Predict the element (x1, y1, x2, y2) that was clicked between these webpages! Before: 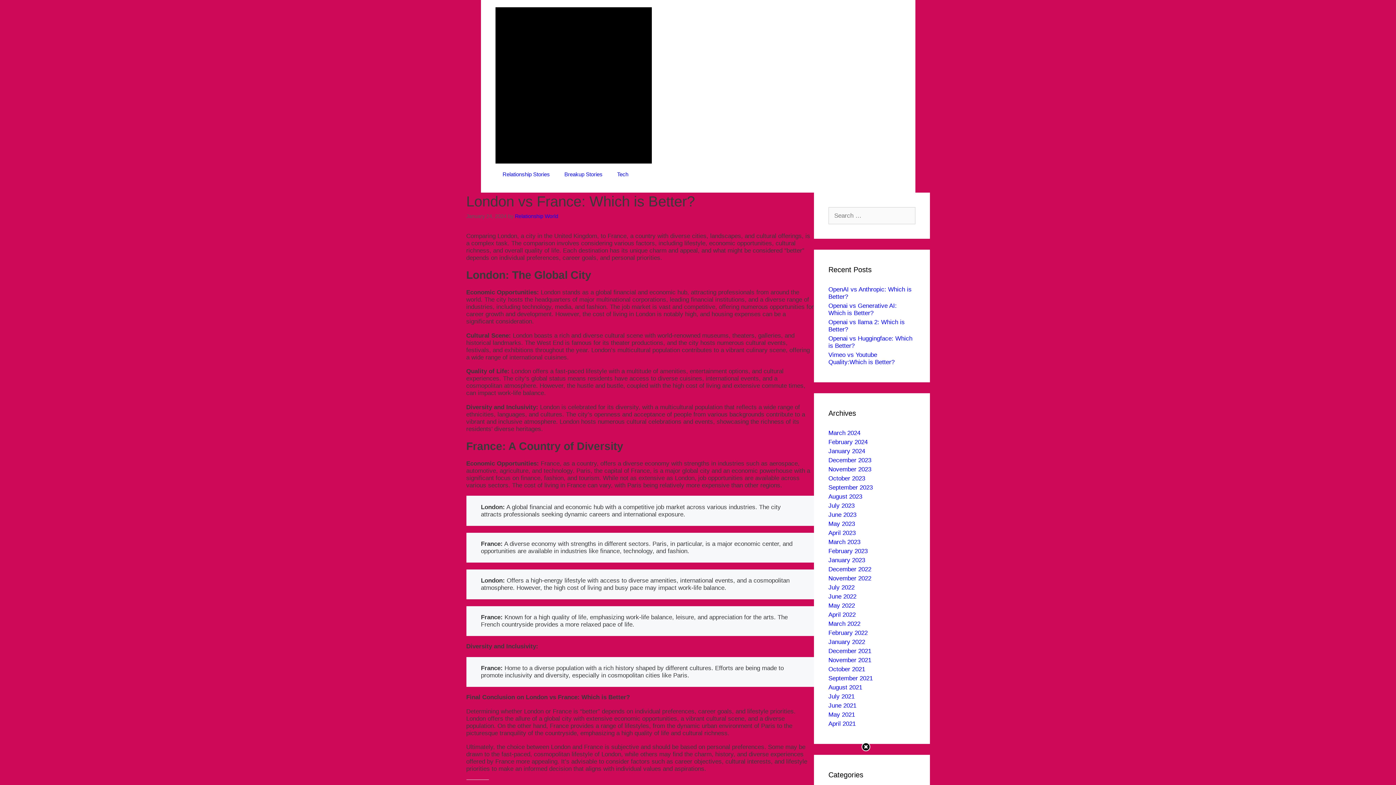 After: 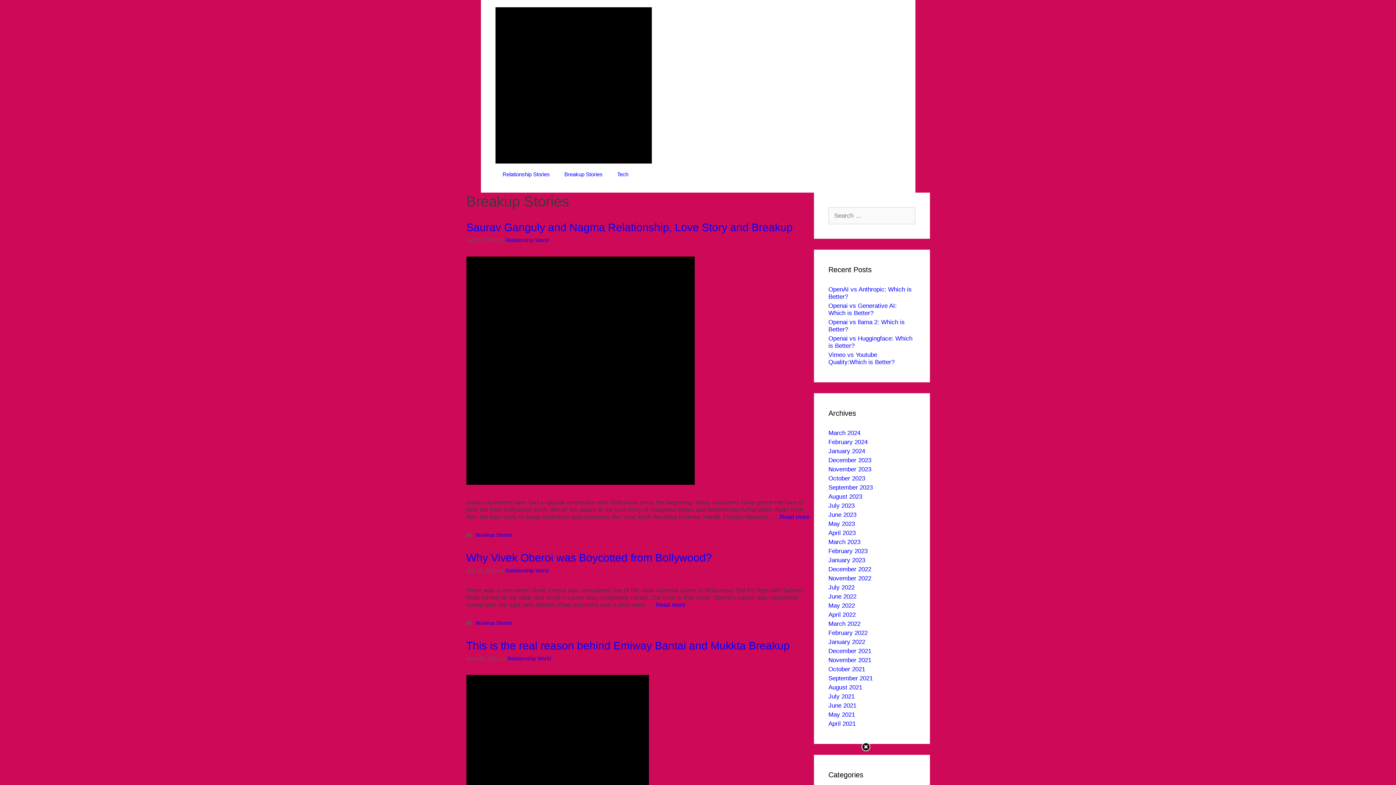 Action: bbox: (557, 163, 610, 185) label: Breakup Stories